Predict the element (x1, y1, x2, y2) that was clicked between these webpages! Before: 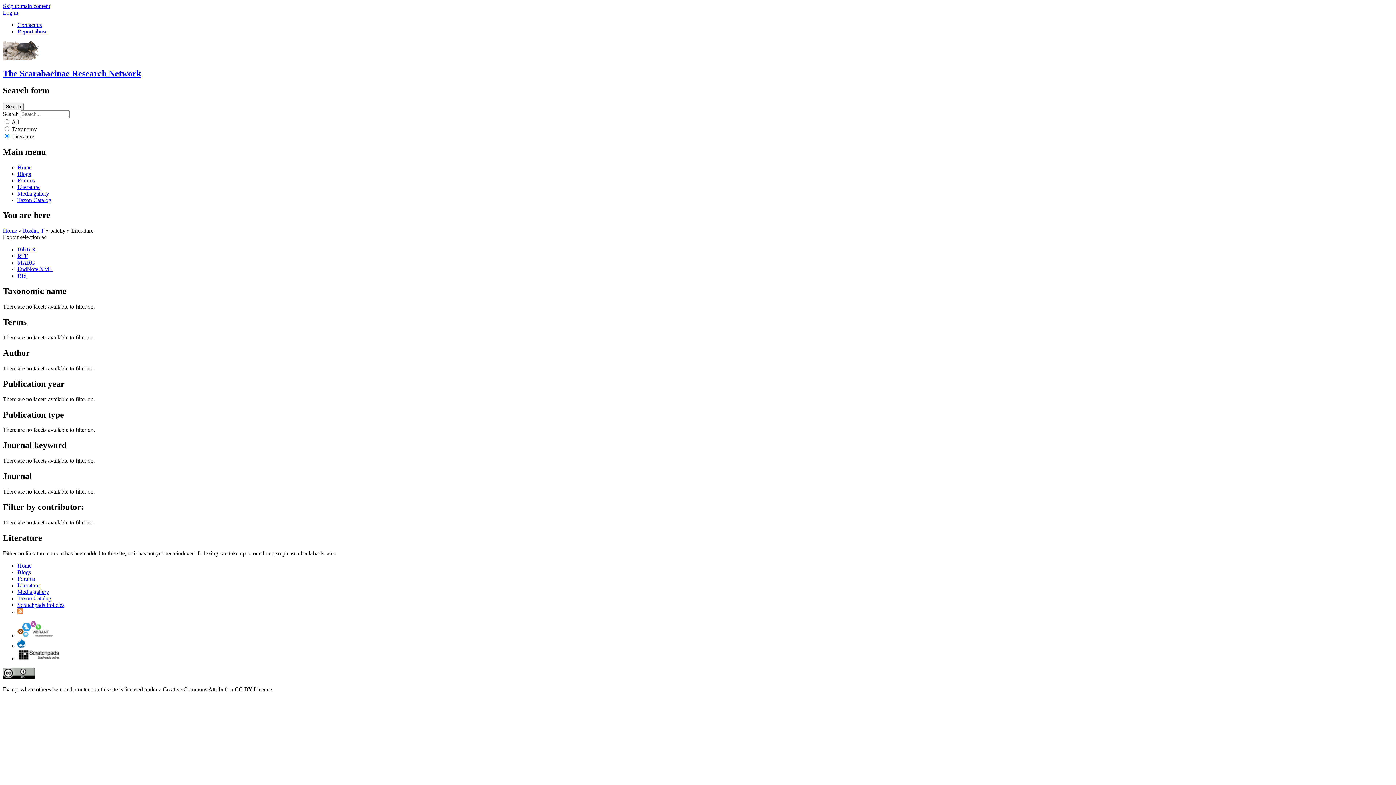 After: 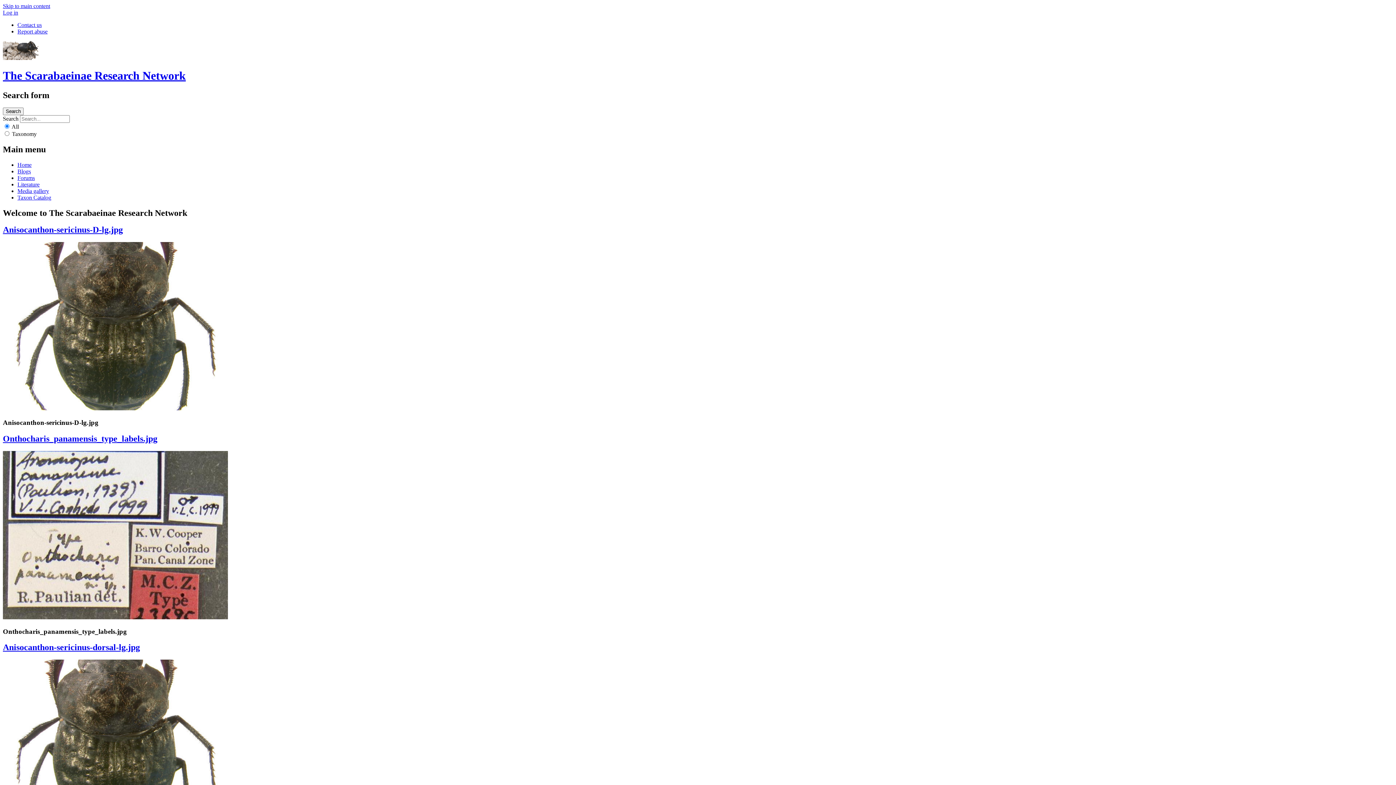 Action: bbox: (2, 54, 39, 61)